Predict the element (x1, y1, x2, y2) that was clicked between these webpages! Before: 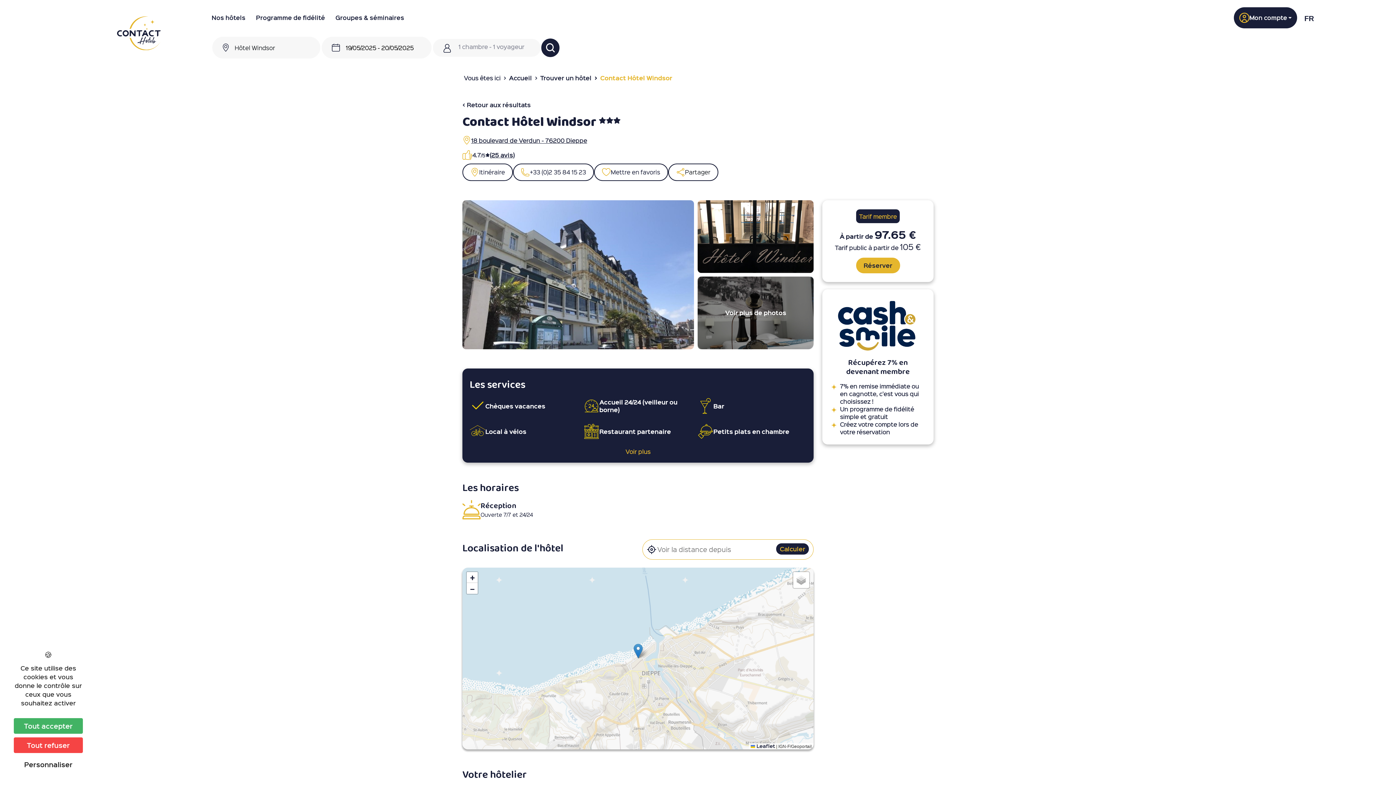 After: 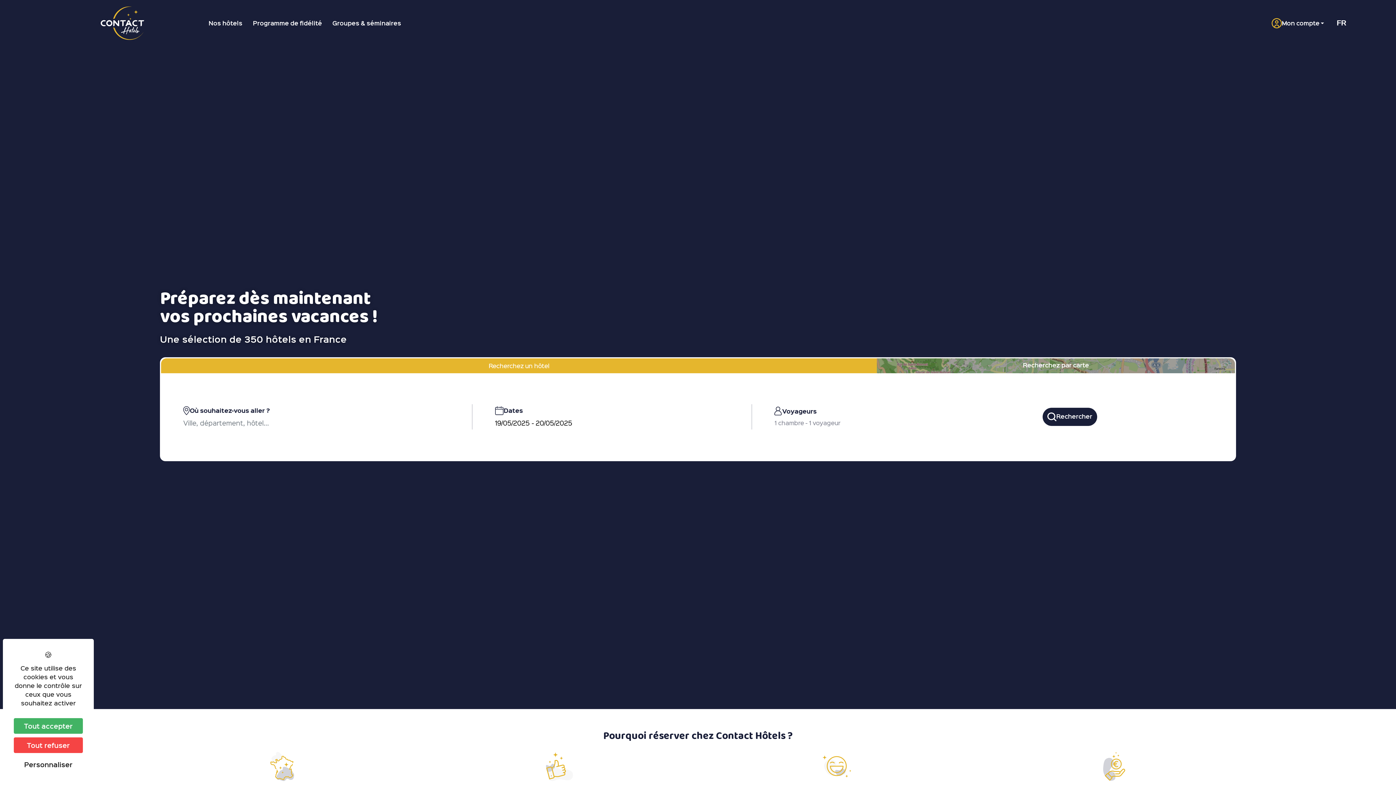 Action: label: Accueil bbox: (509, 73, 532, 82)